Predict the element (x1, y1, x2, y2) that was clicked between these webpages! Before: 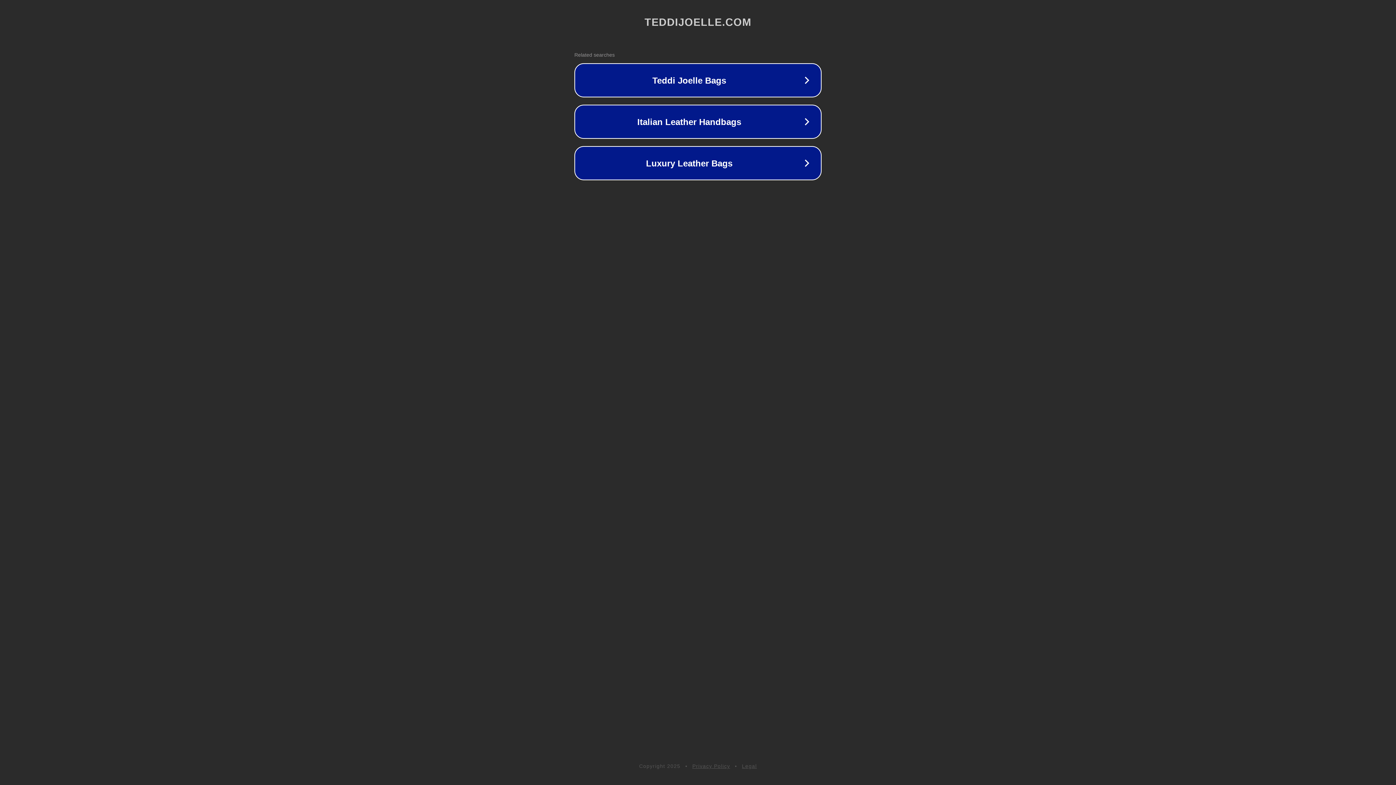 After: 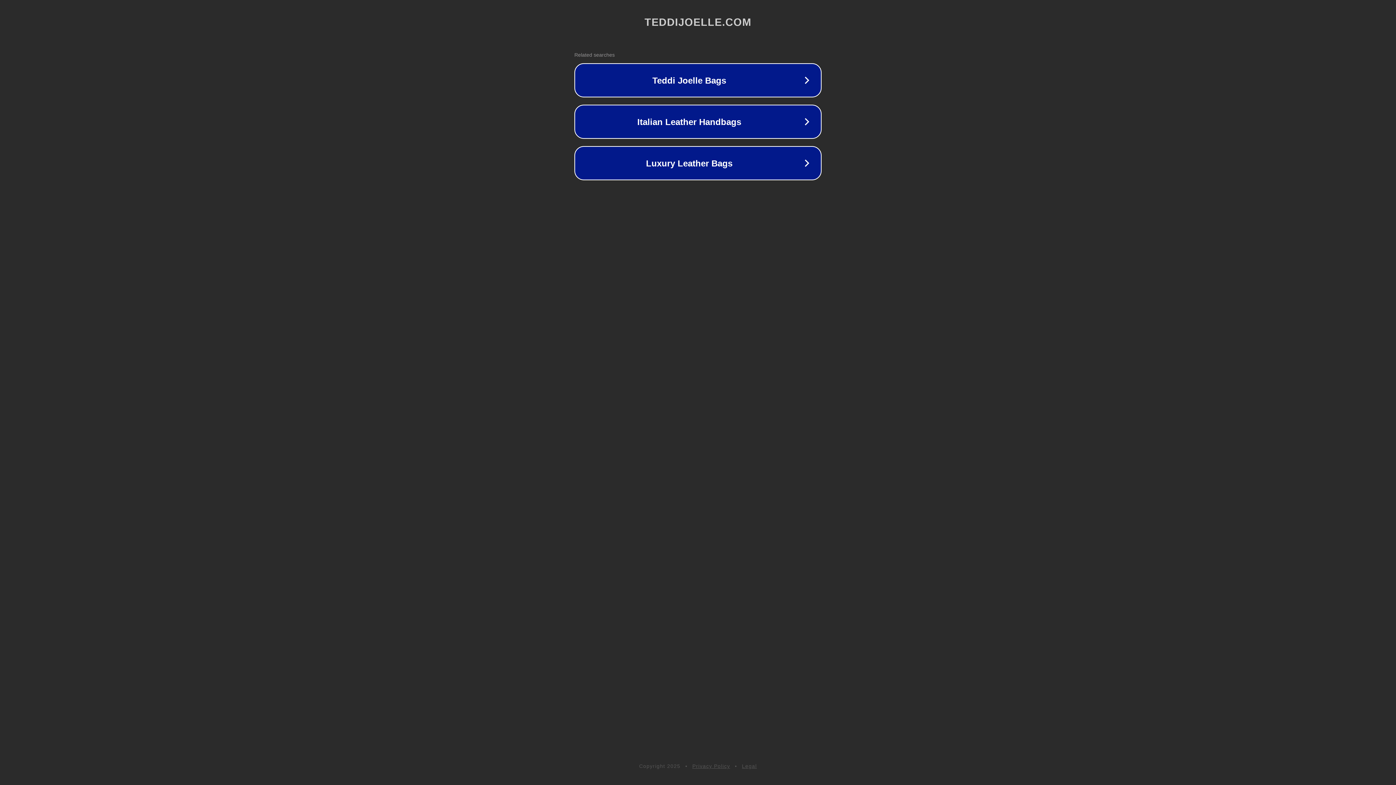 Action: bbox: (692, 763, 730, 769) label: Privacy Policy